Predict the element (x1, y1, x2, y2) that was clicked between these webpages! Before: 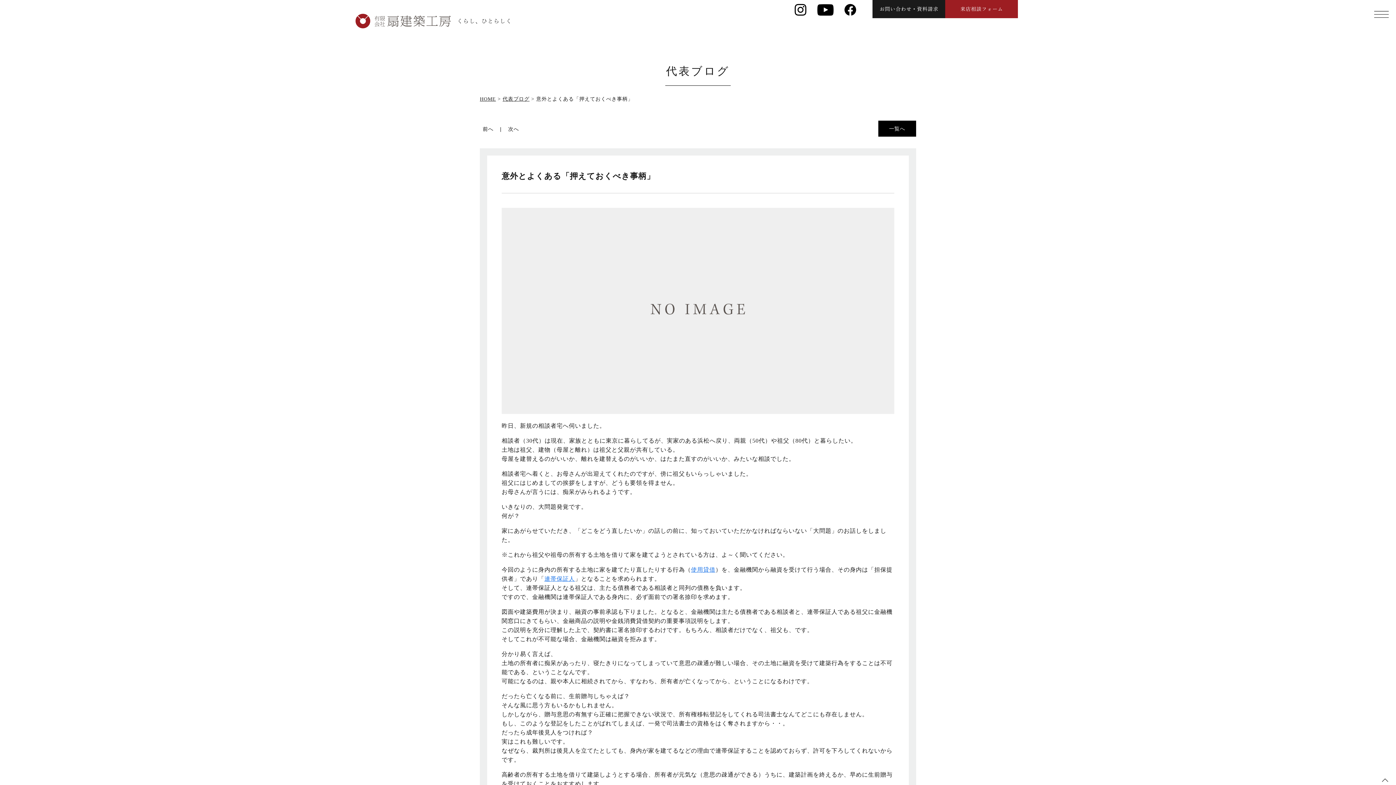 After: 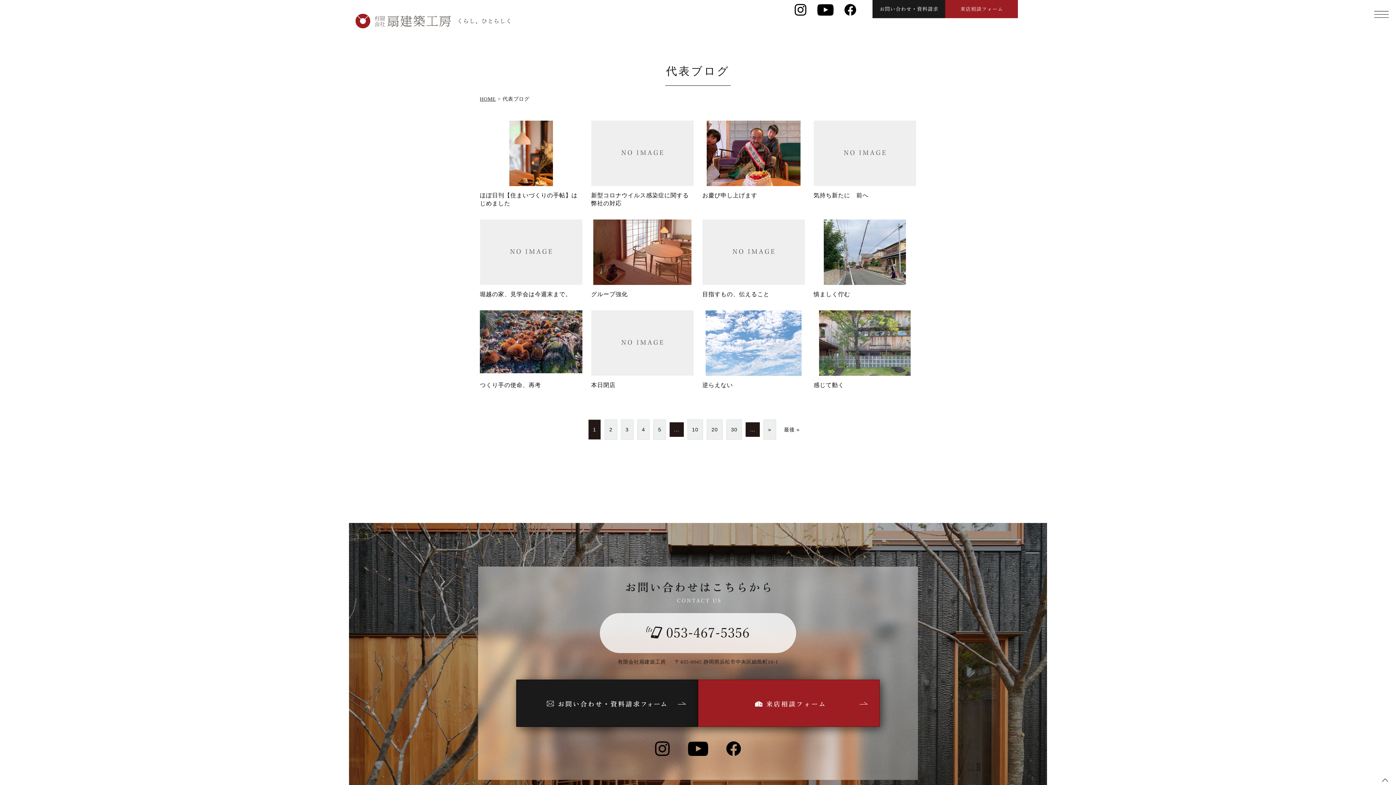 Action: label: 一覧へ bbox: (878, 120, 916, 136)